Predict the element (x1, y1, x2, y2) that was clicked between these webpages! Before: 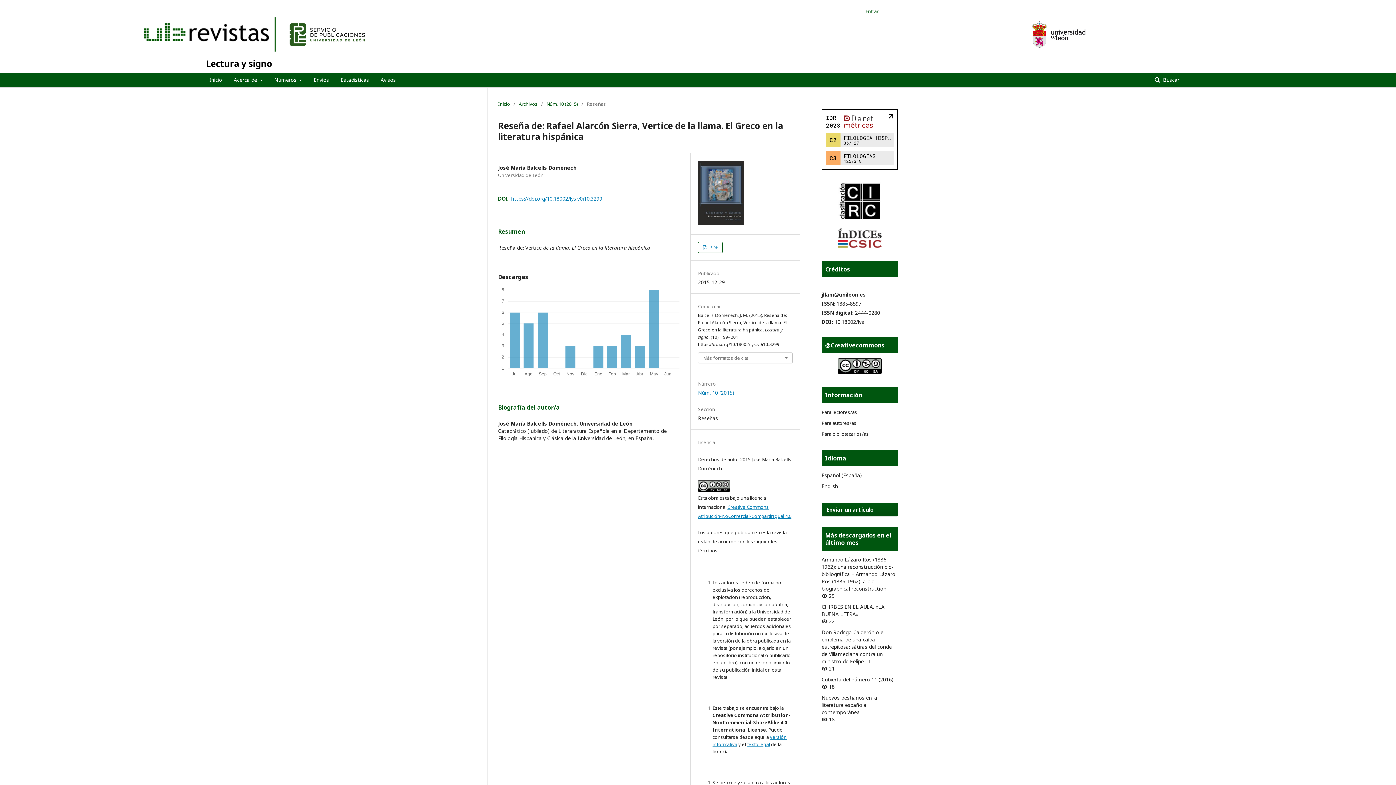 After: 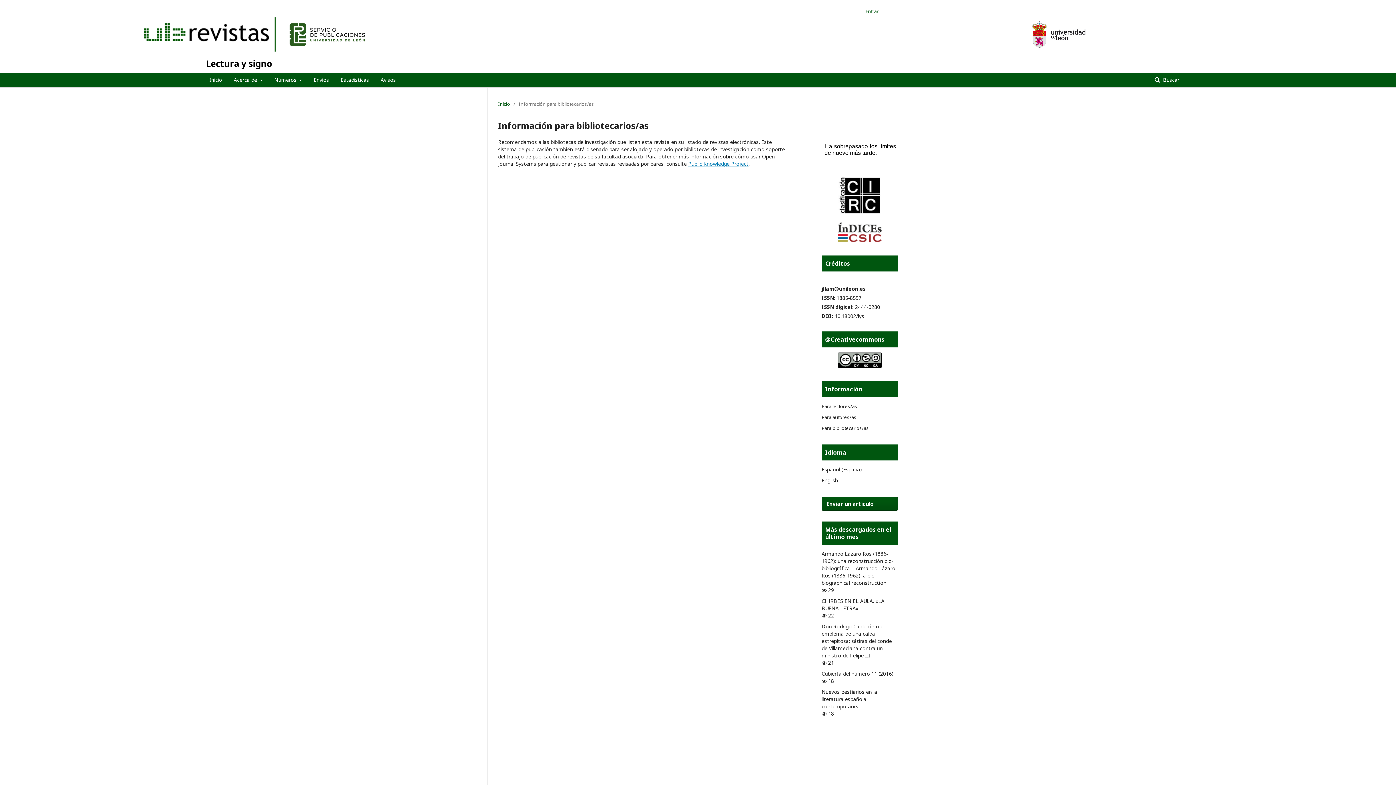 Action: bbox: (821, 430, 869, 437) label: Para bibliotecarios/as